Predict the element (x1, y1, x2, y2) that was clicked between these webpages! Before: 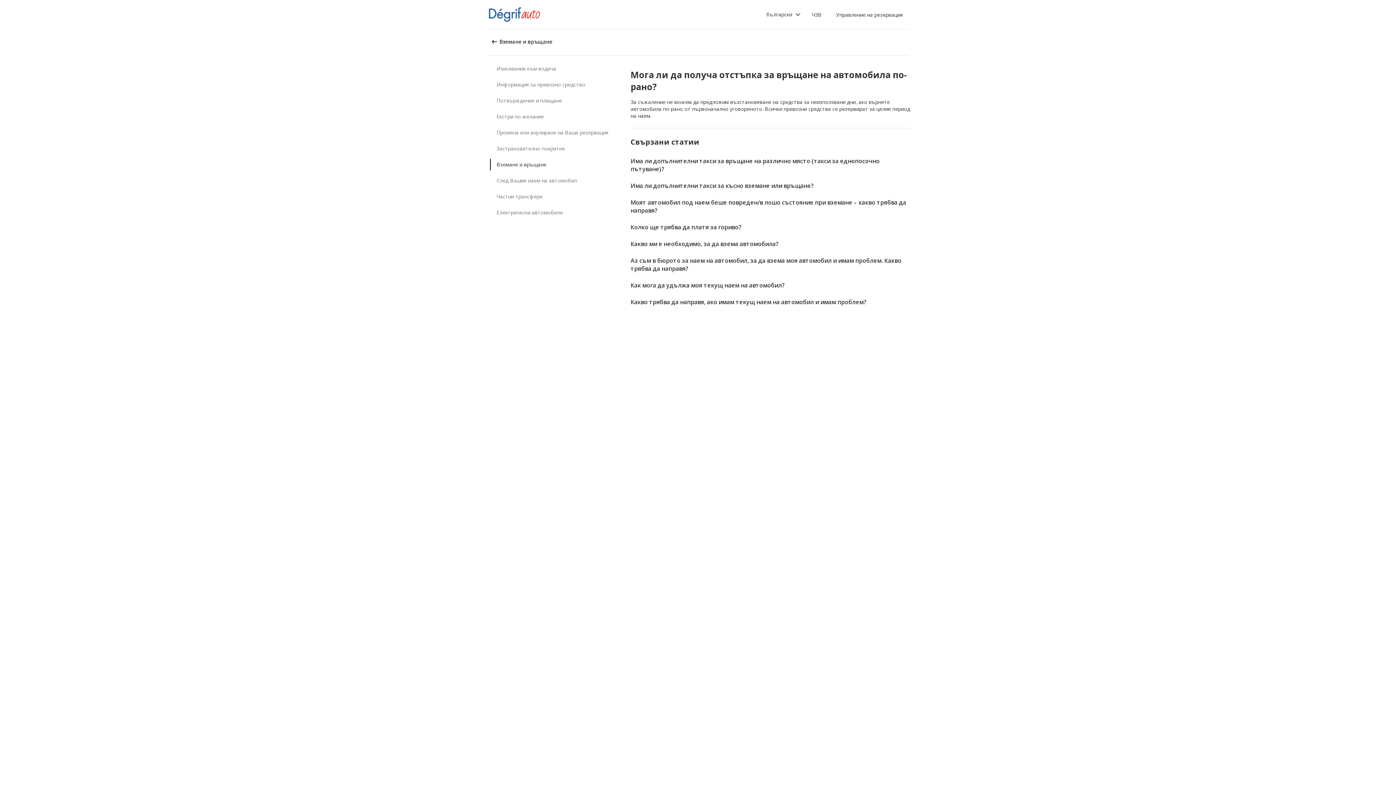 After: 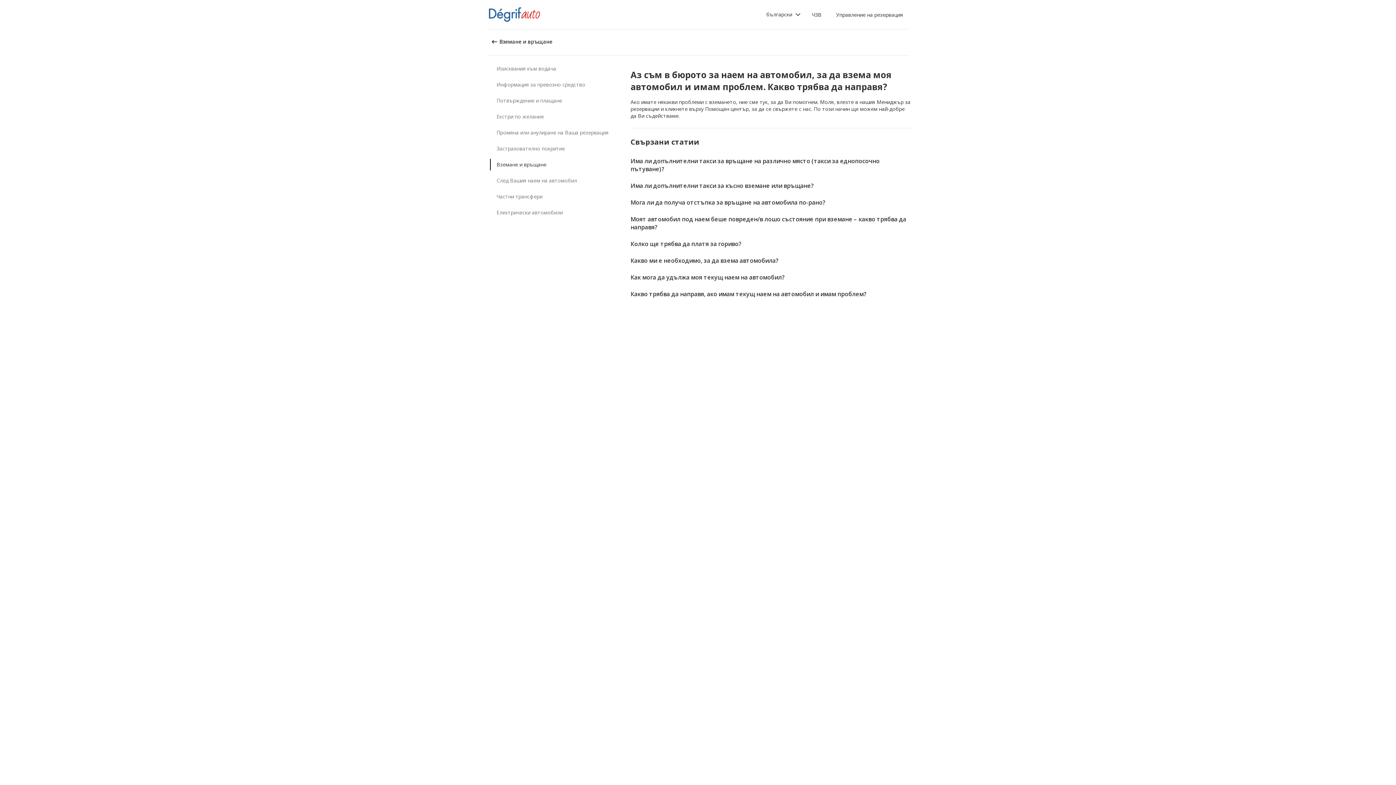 Action: bbox: (630, 256, 912, 272) label: Аз съм в бюрото за наем на автомобил, за да взема моя автомобил и имам проблем. Какво трябва да направя?